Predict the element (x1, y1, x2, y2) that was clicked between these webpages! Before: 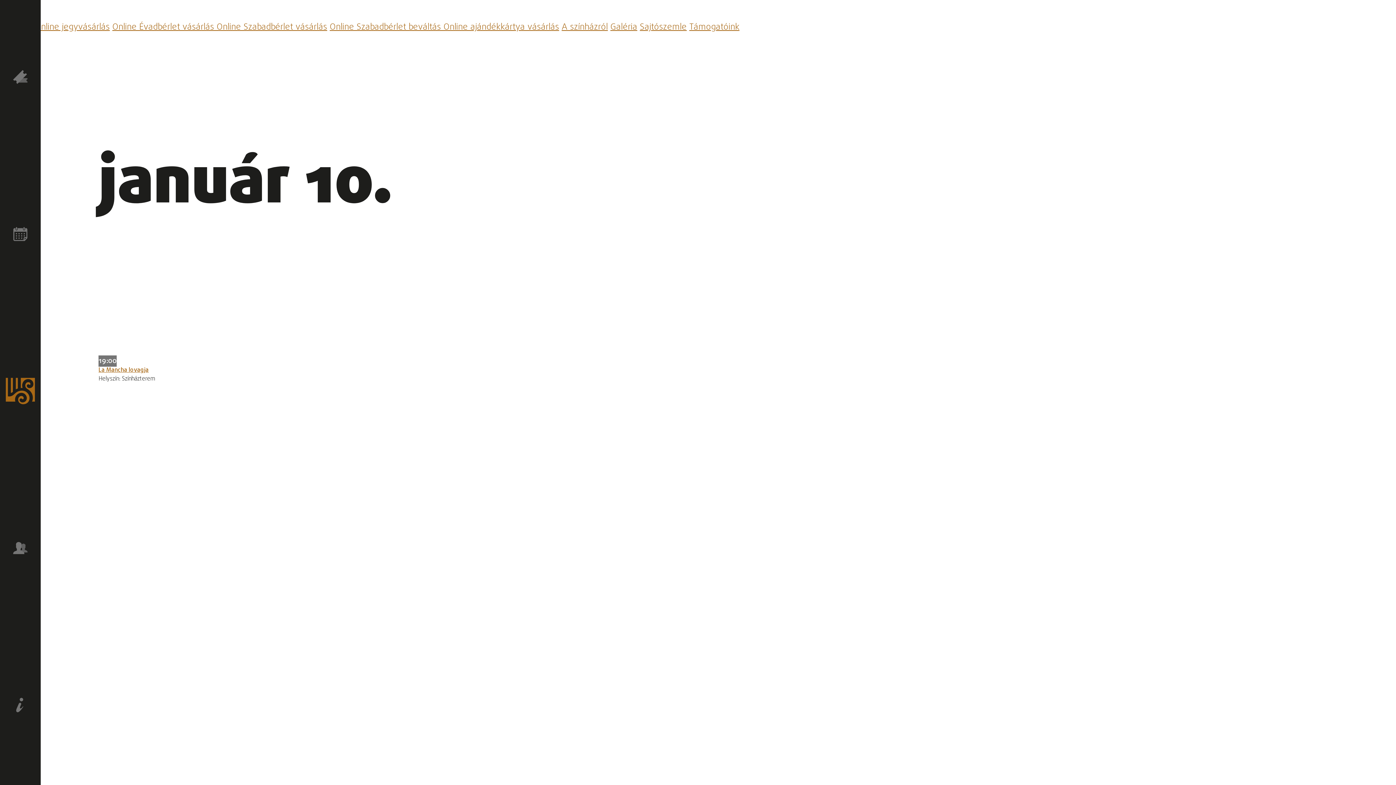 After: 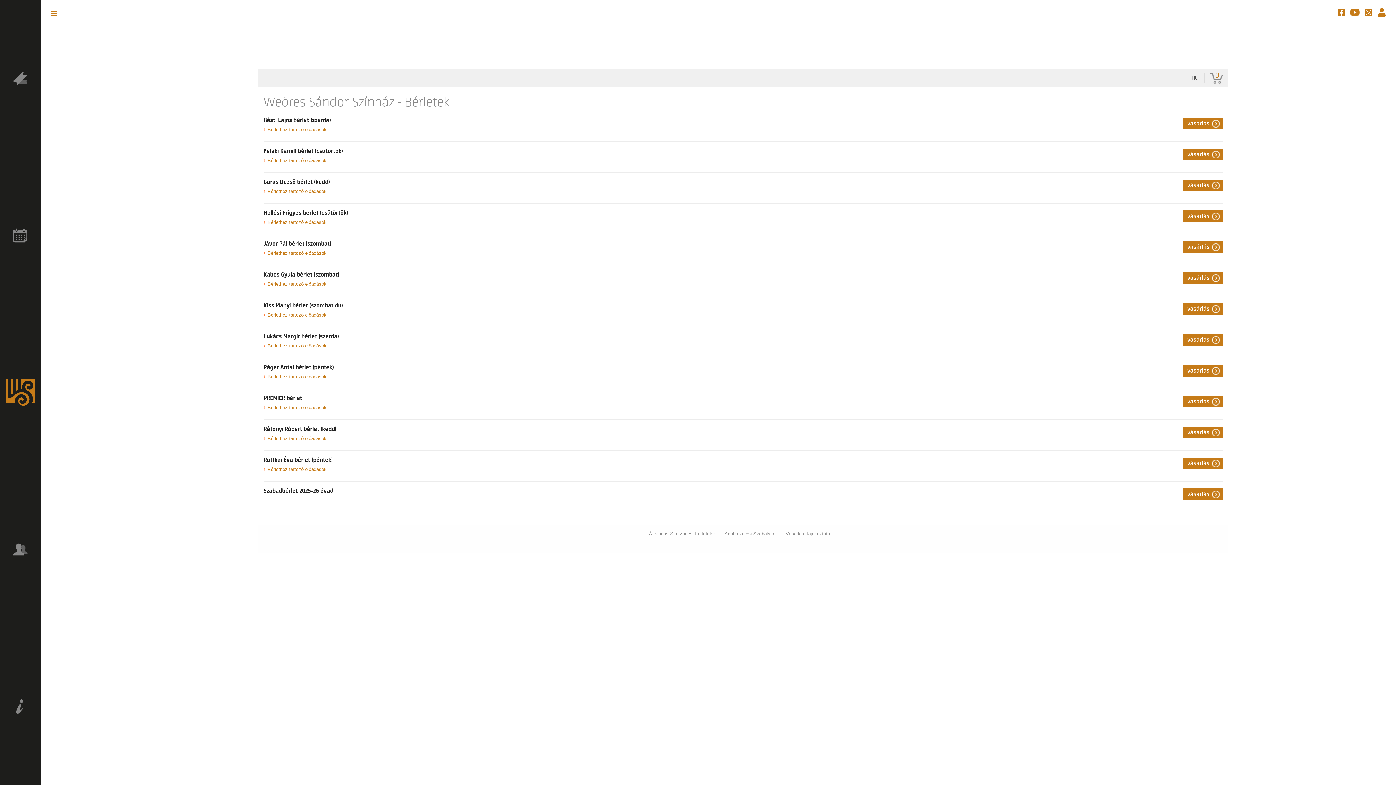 Action: label: Online Szabadbérlet vásárlás bbox: (216, 20, 327, 33)